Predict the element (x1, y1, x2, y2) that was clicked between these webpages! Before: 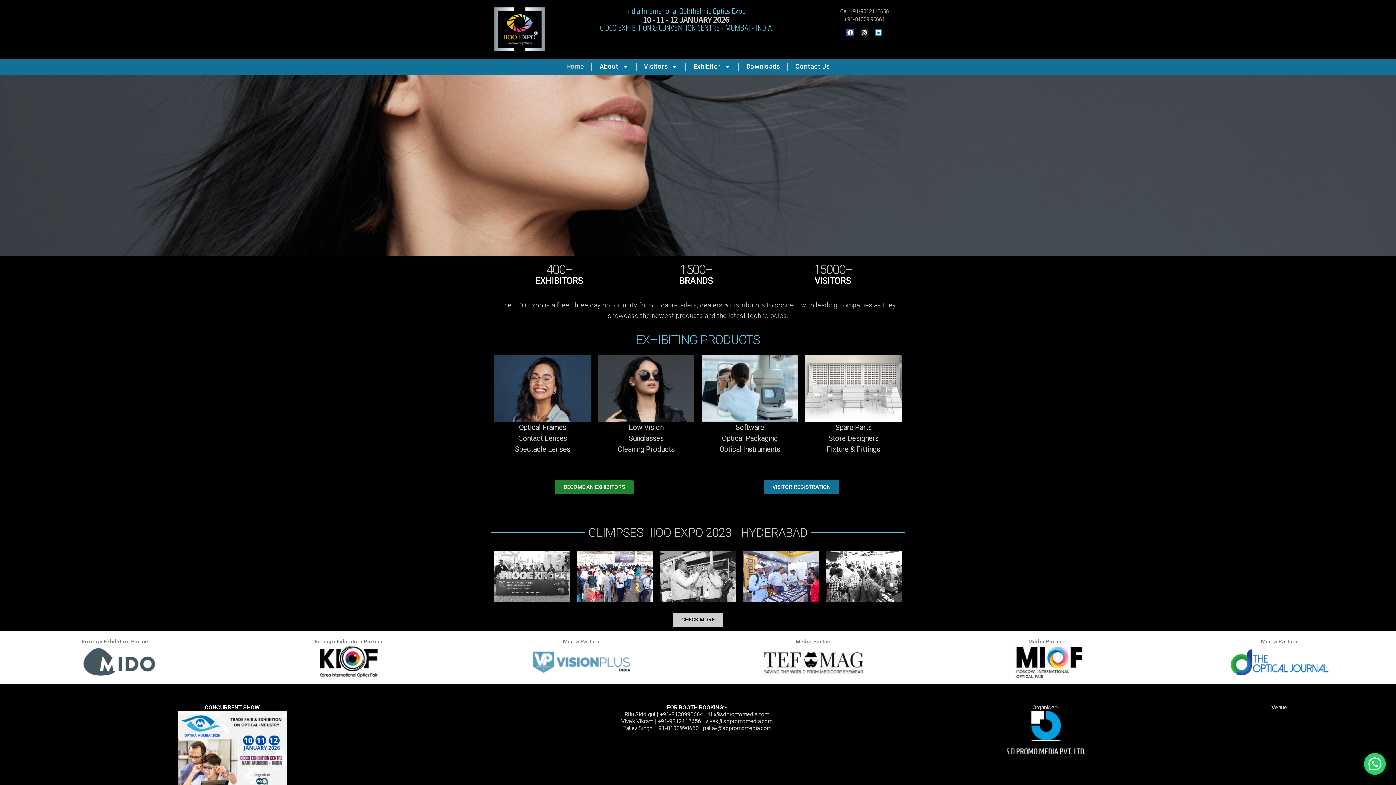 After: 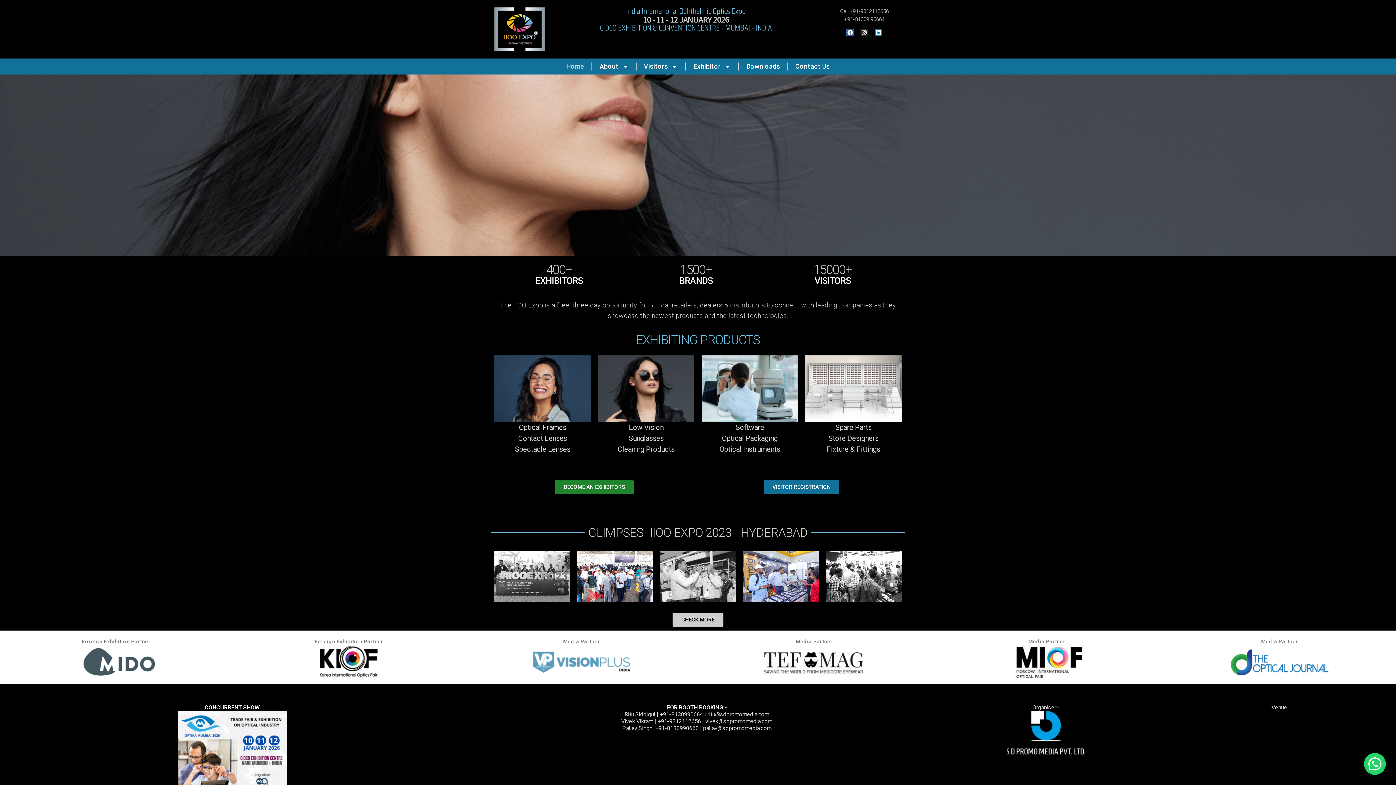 Action: bbox: (760, 644, 869, 680)